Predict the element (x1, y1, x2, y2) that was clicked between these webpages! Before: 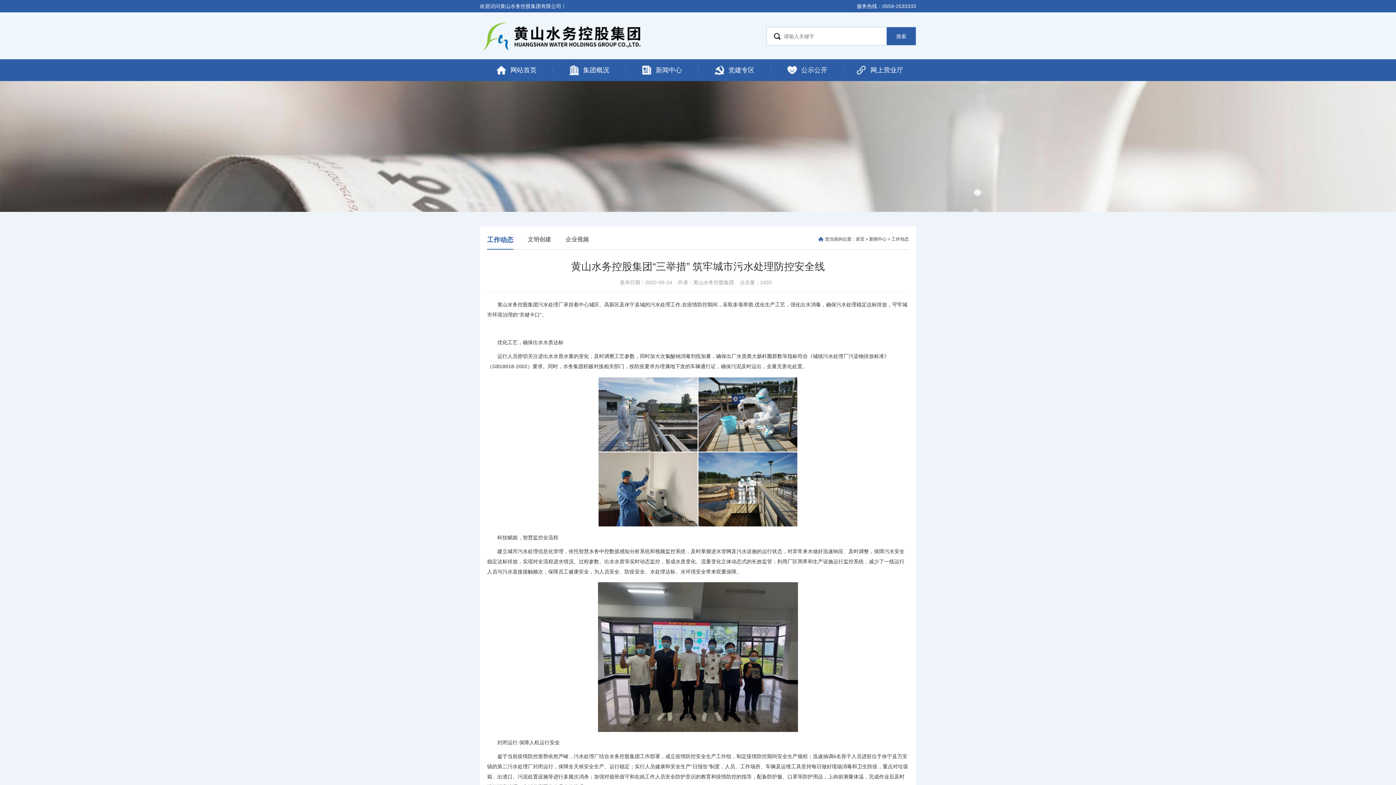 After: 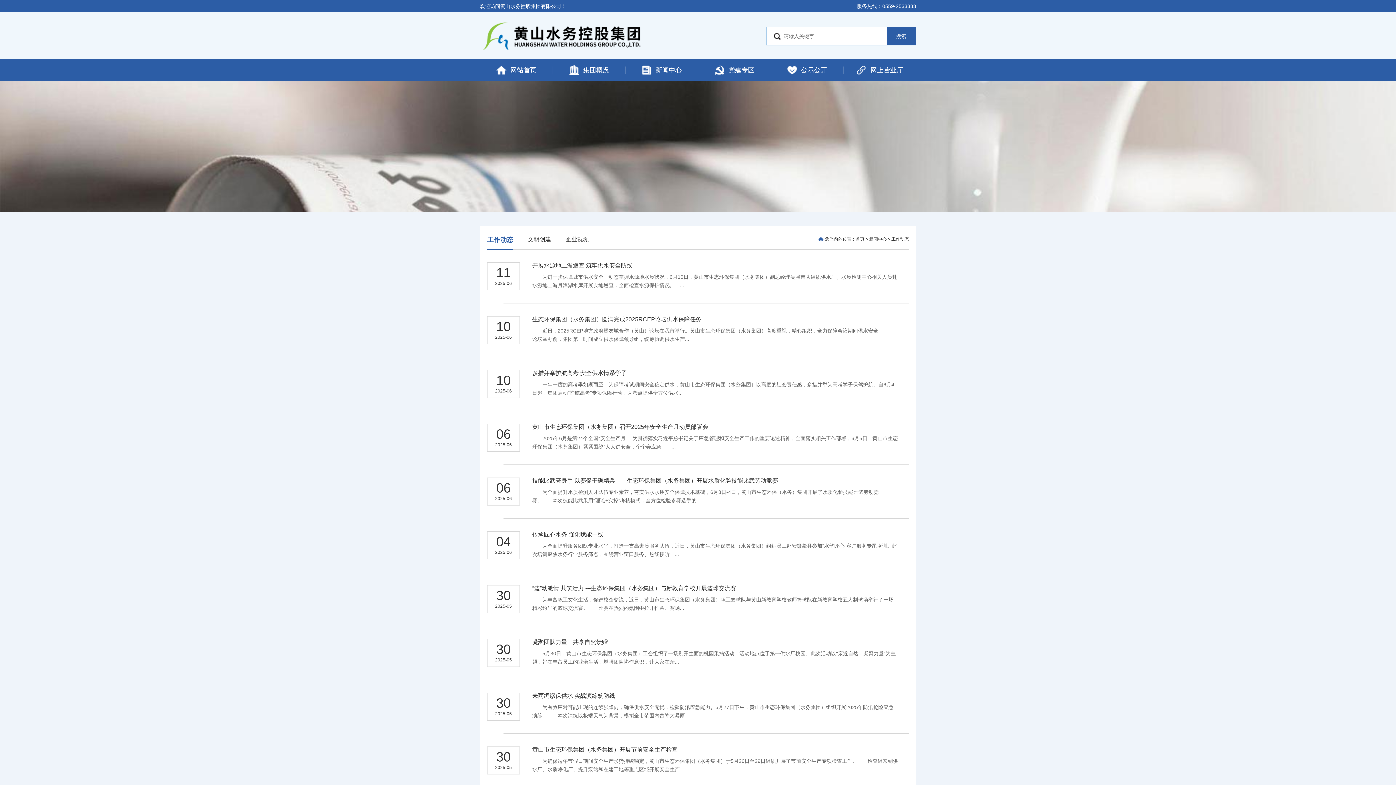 Action: label: 工作动态 bbox: (487, 236, 513, 243)